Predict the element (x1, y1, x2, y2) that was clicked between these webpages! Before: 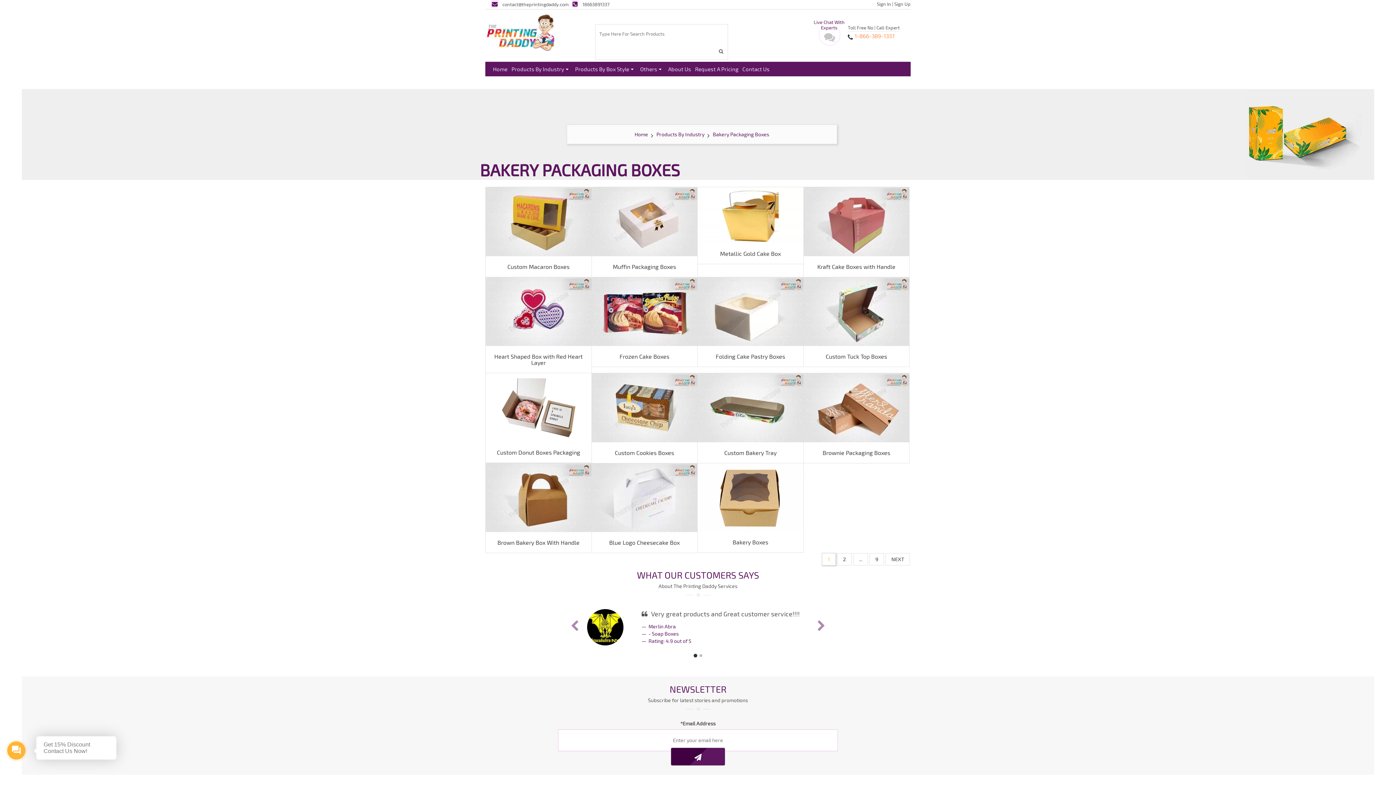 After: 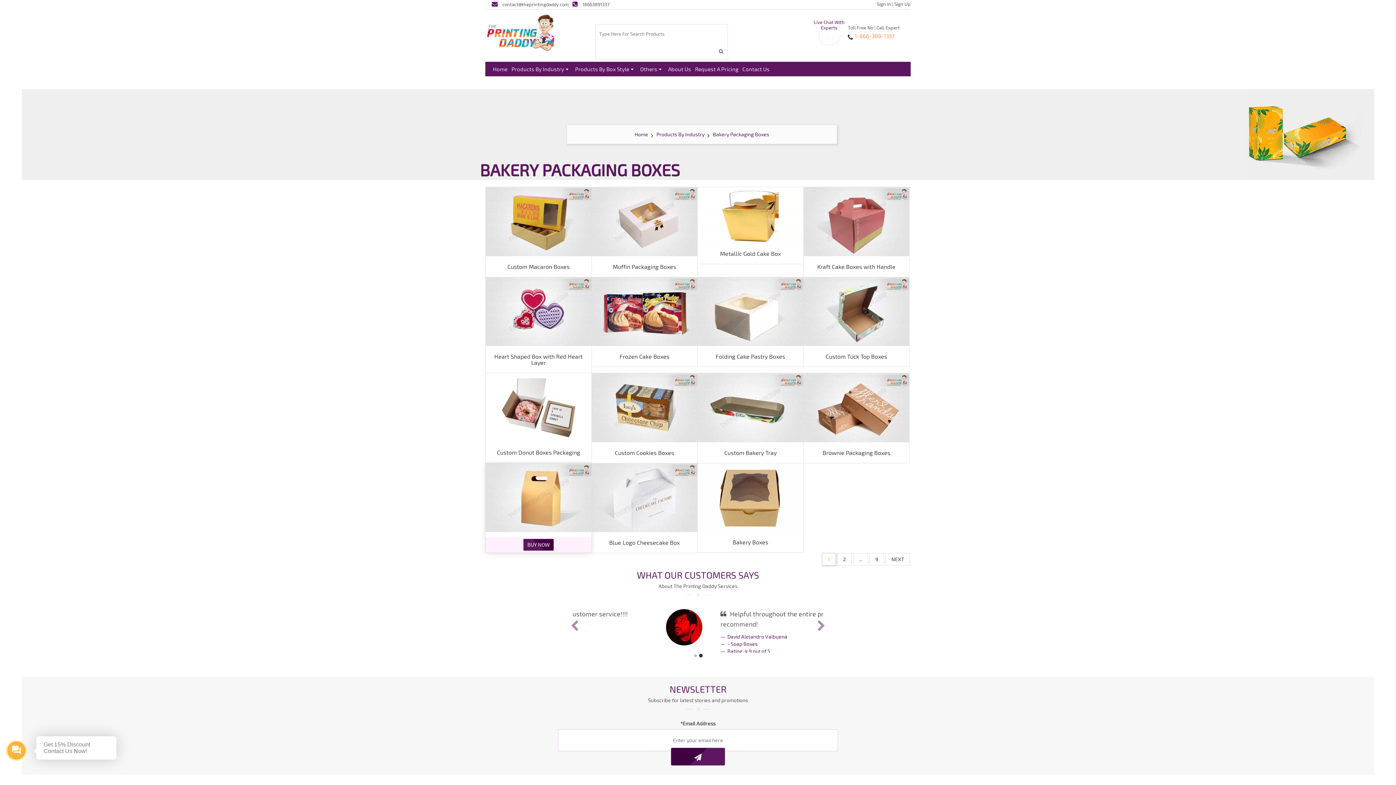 Action: label: Brown Bakery Box With Handle bbox: (489, 539, 587, 545)